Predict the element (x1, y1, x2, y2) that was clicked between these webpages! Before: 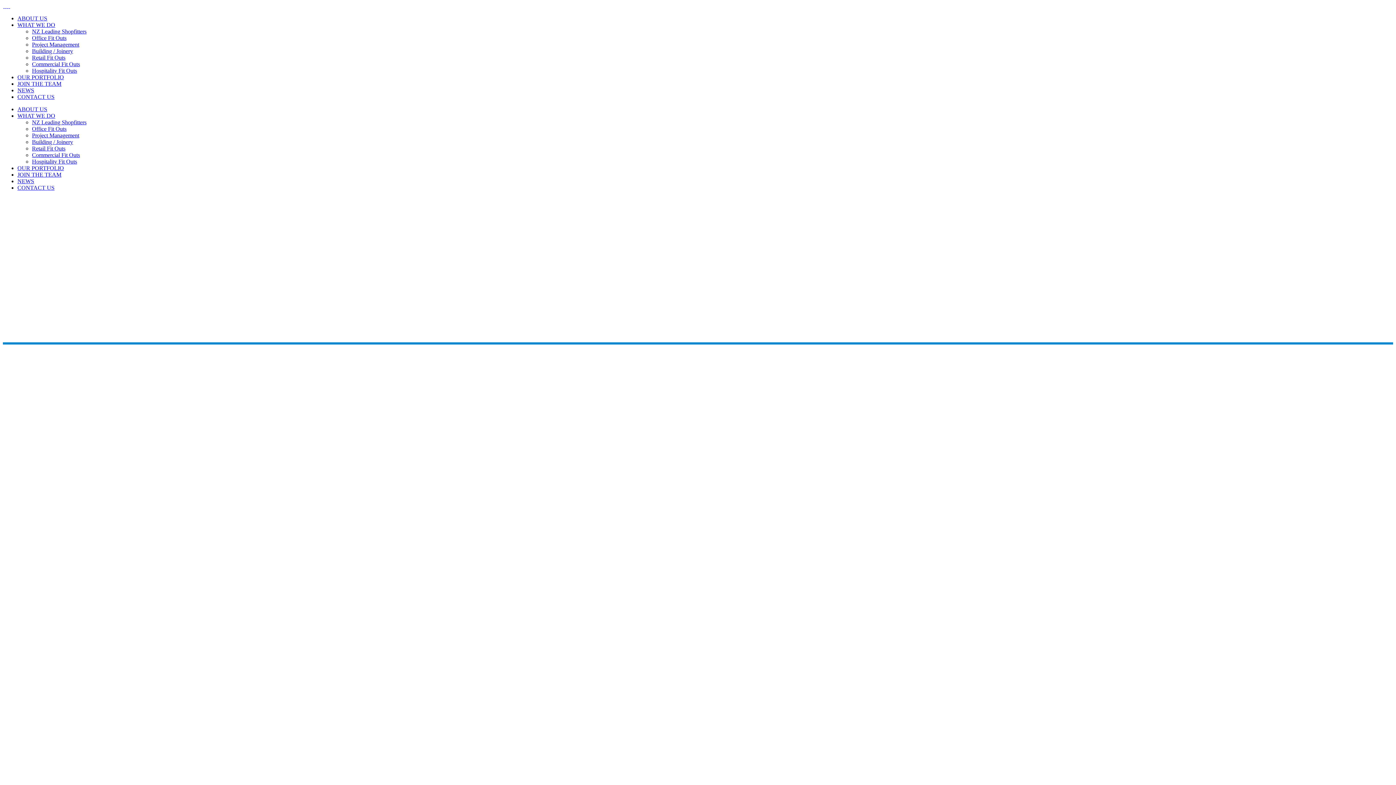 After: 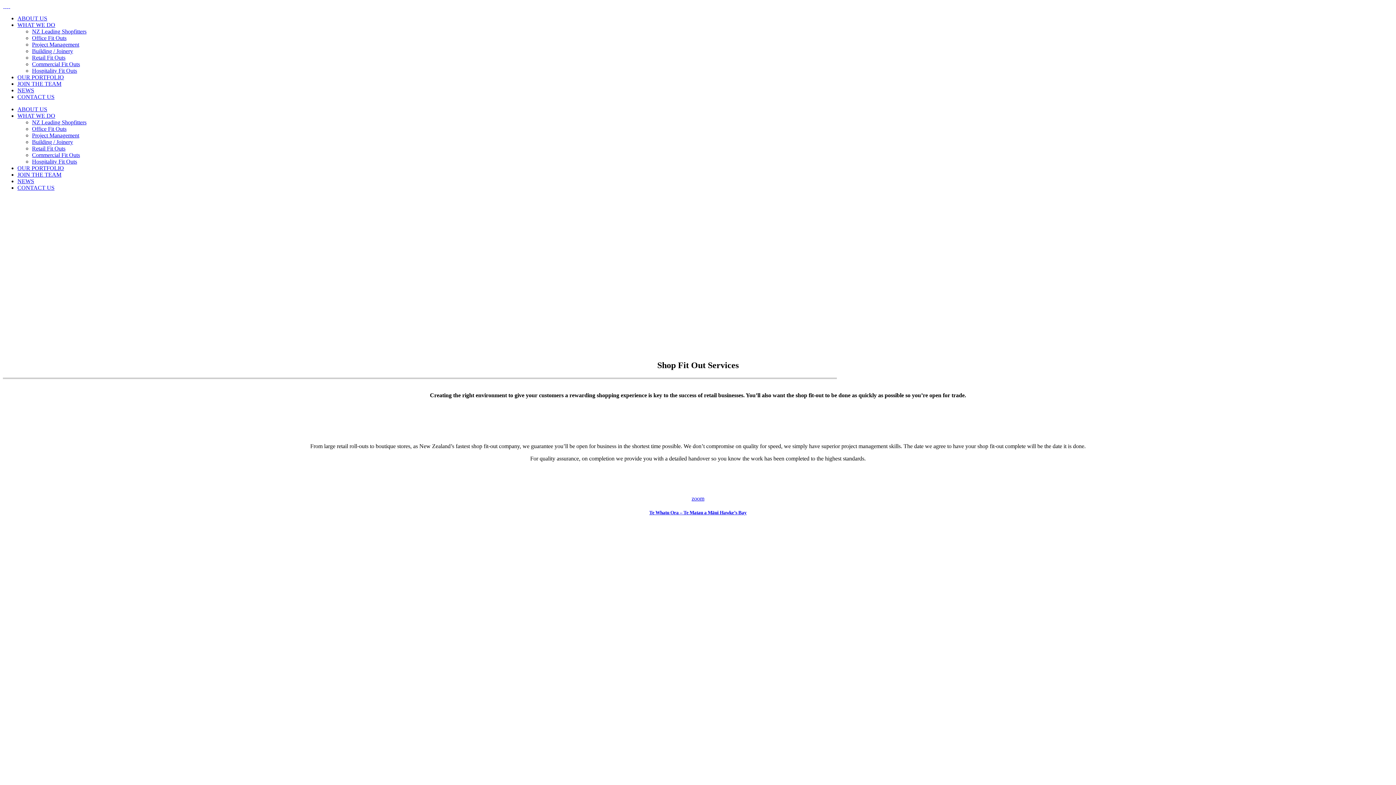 Action: bbox: (32, 119, 86, 125) label: NZ Leading Shopfitters